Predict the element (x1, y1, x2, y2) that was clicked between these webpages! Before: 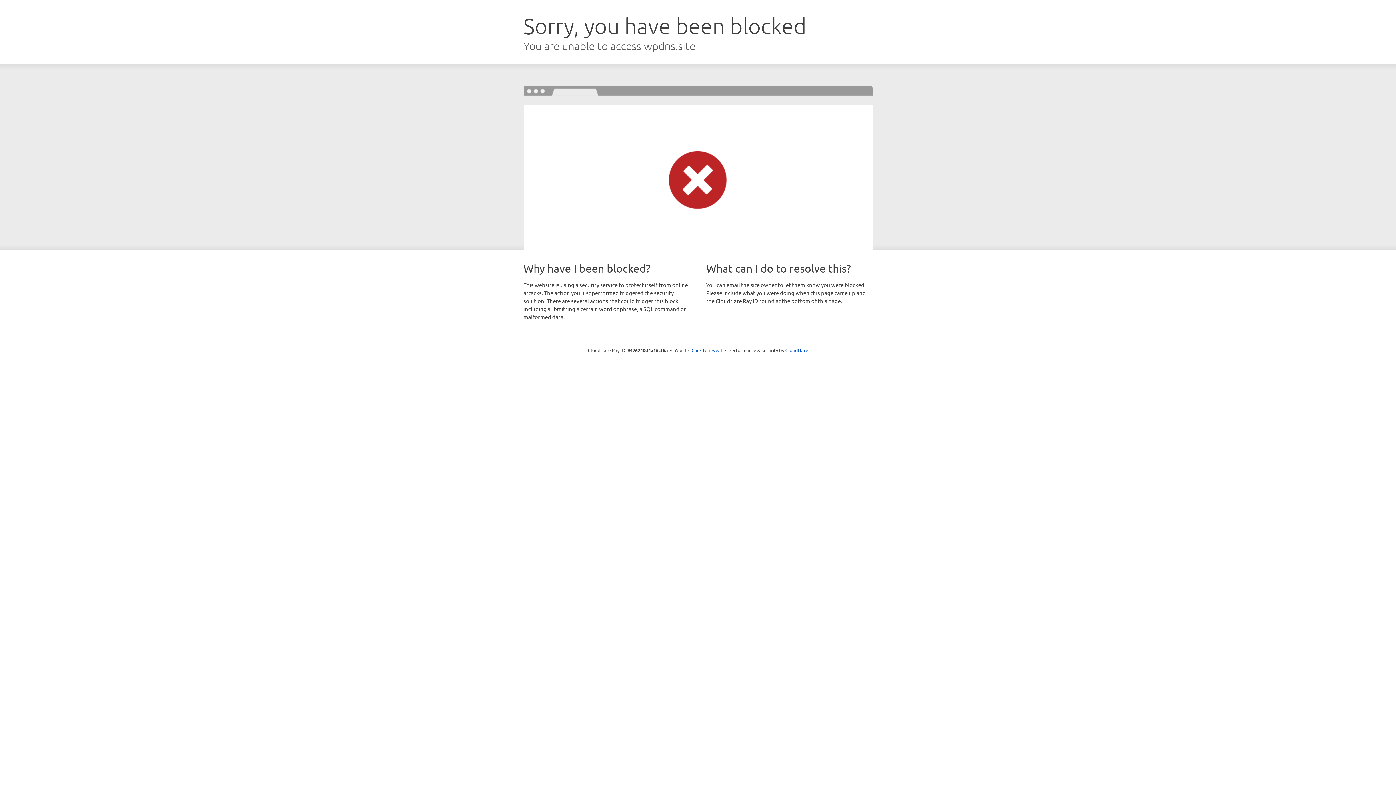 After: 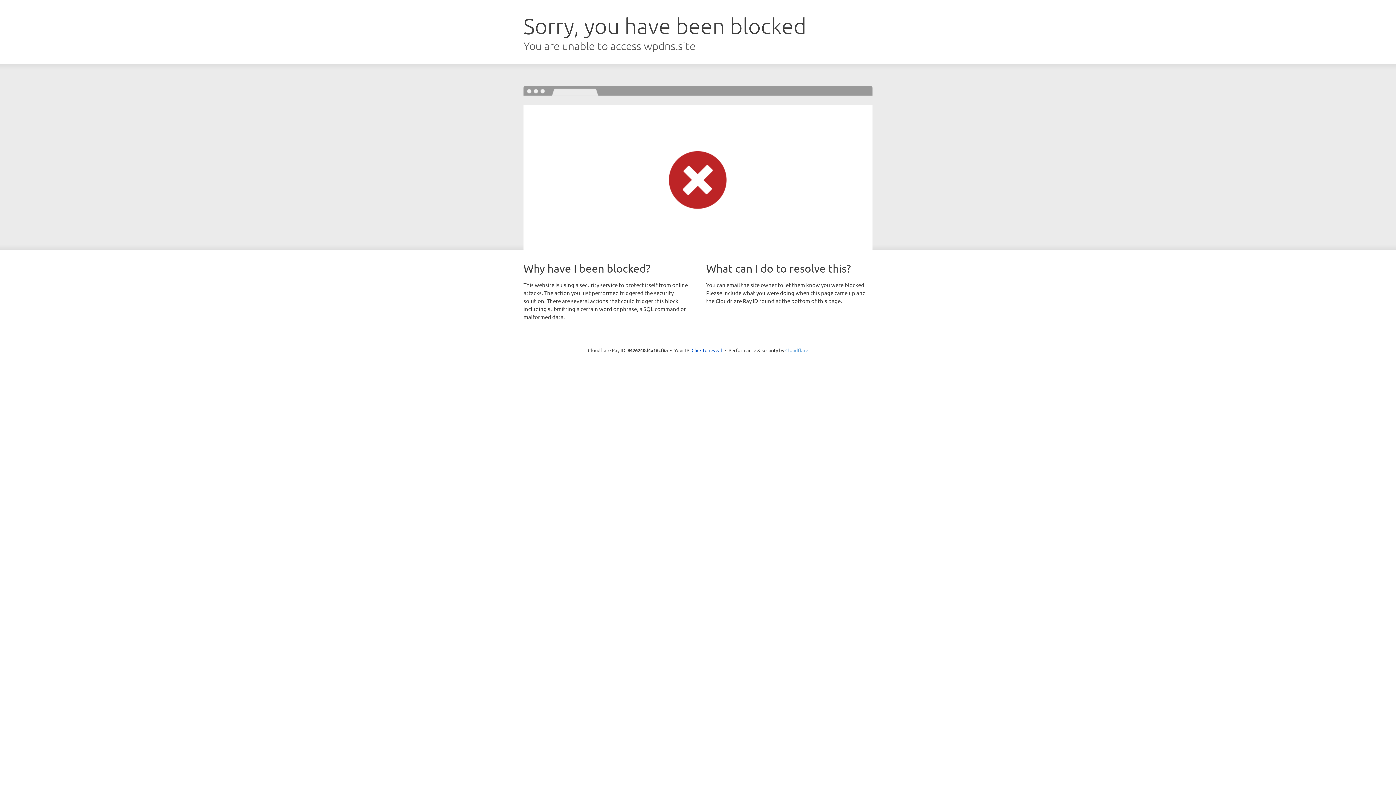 Action: bbox: (785, 347, 808, 353) label: Cloudflare